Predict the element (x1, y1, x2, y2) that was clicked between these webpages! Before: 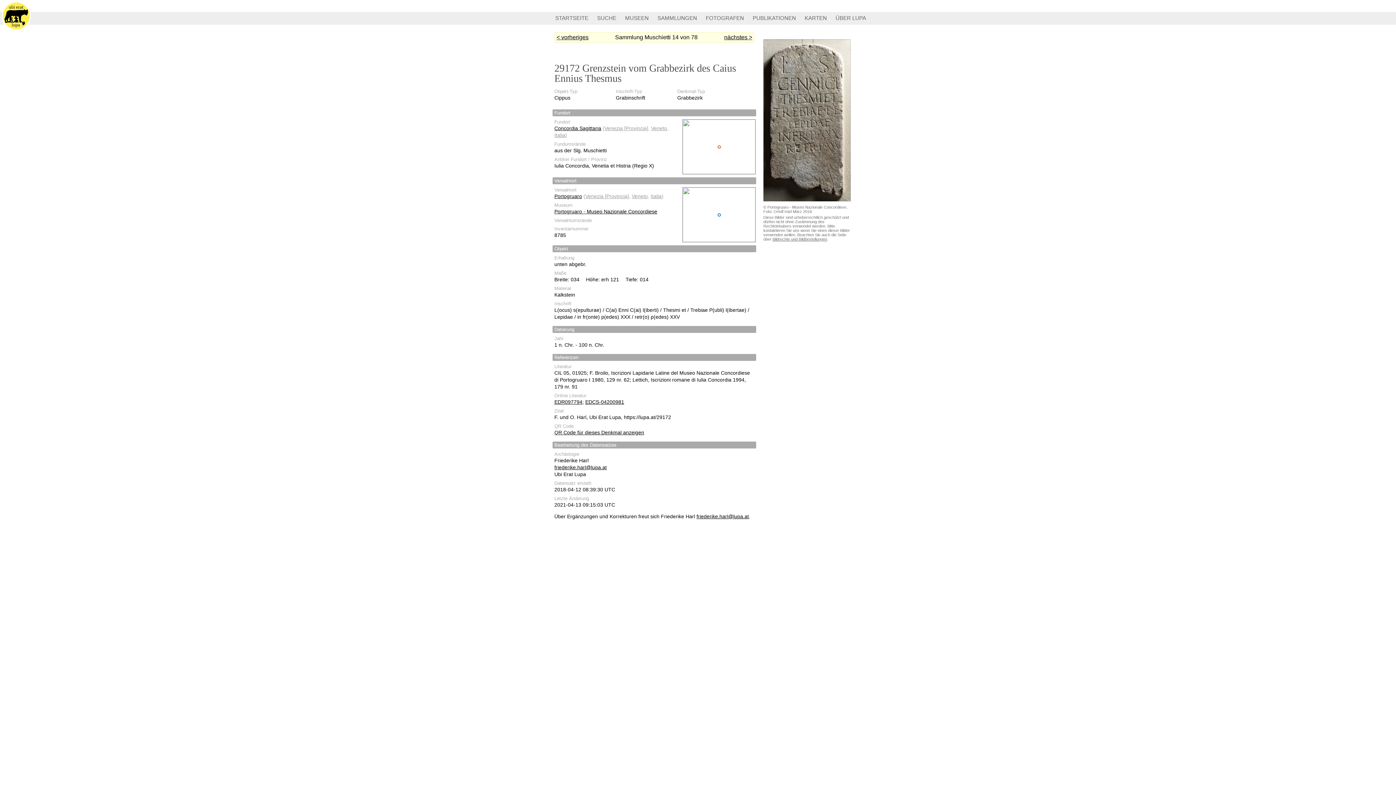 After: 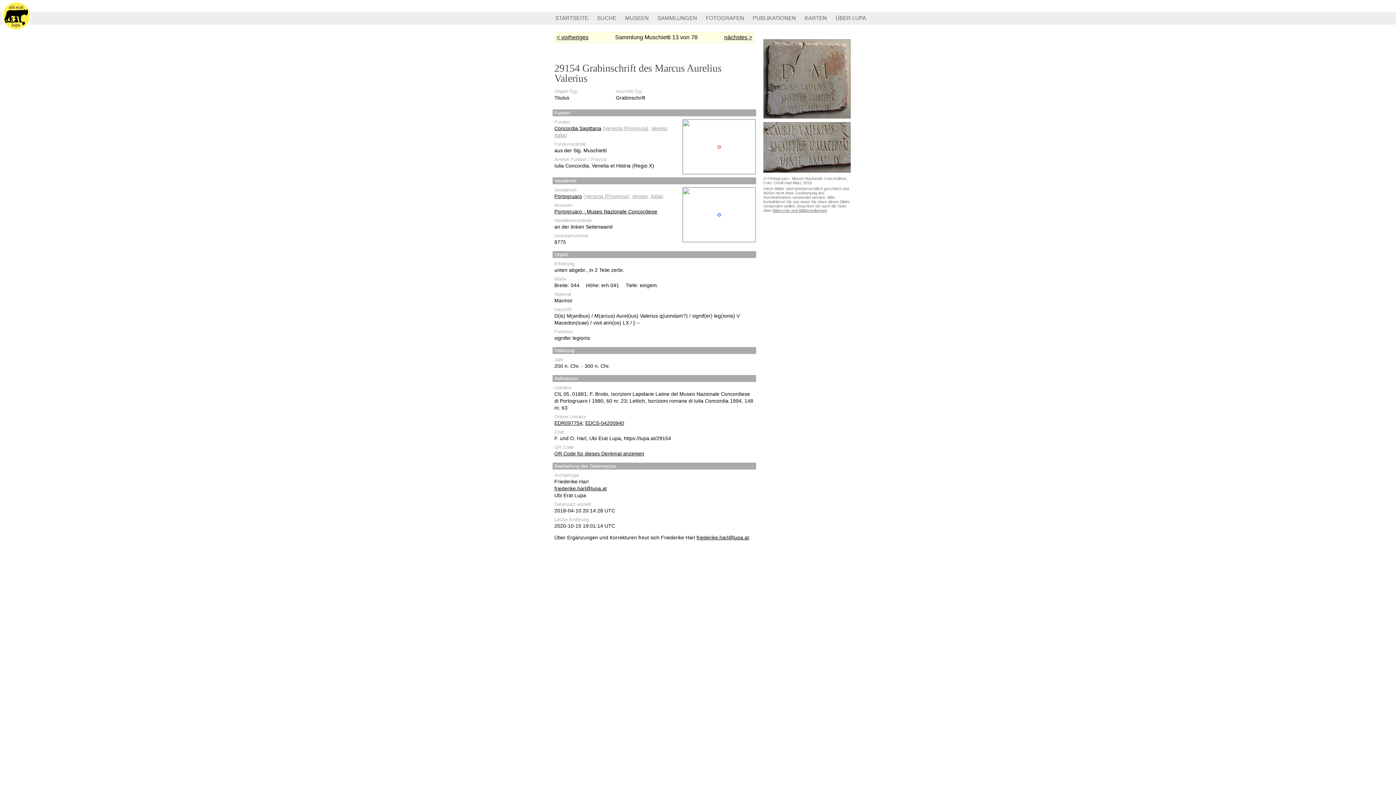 Action: bbox: (556, 34, 588, 40) label: < vorheriges